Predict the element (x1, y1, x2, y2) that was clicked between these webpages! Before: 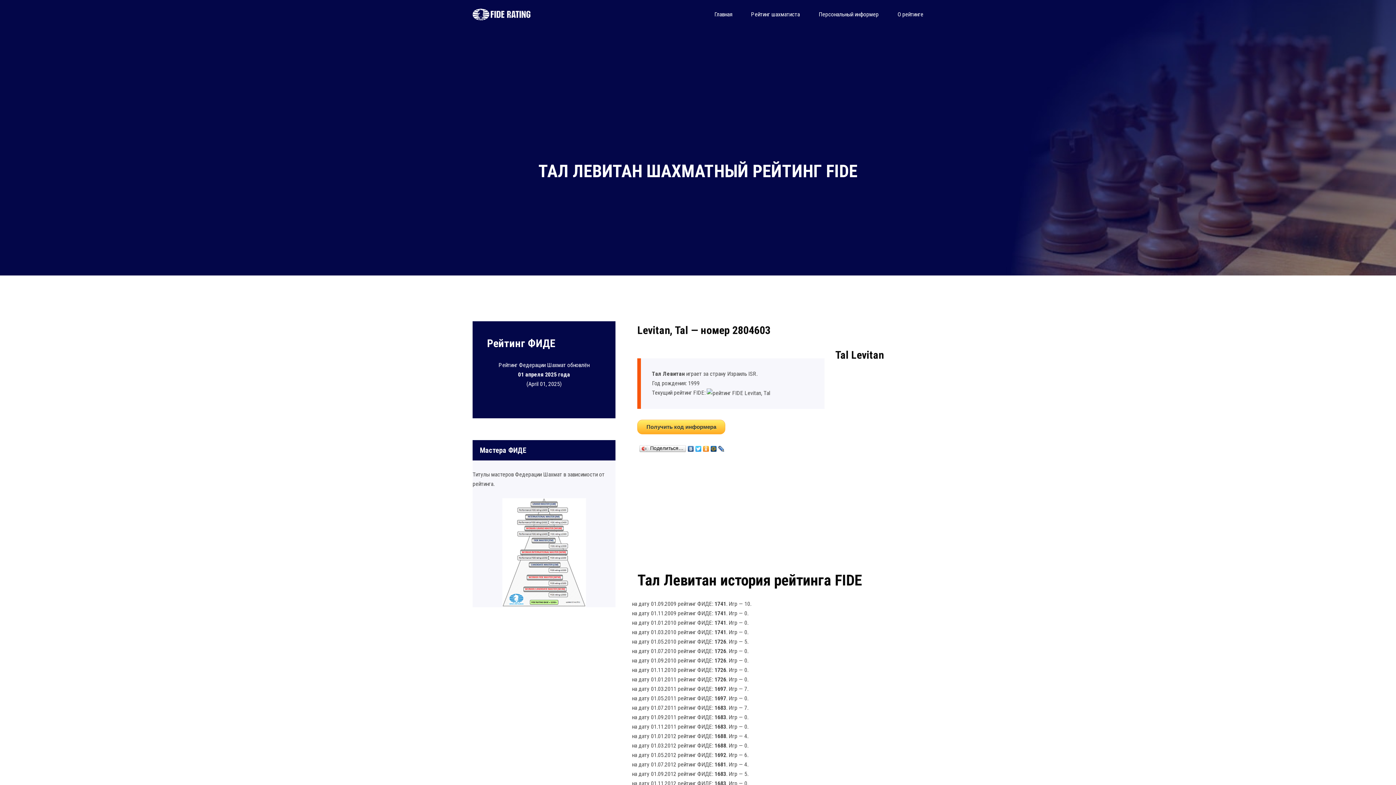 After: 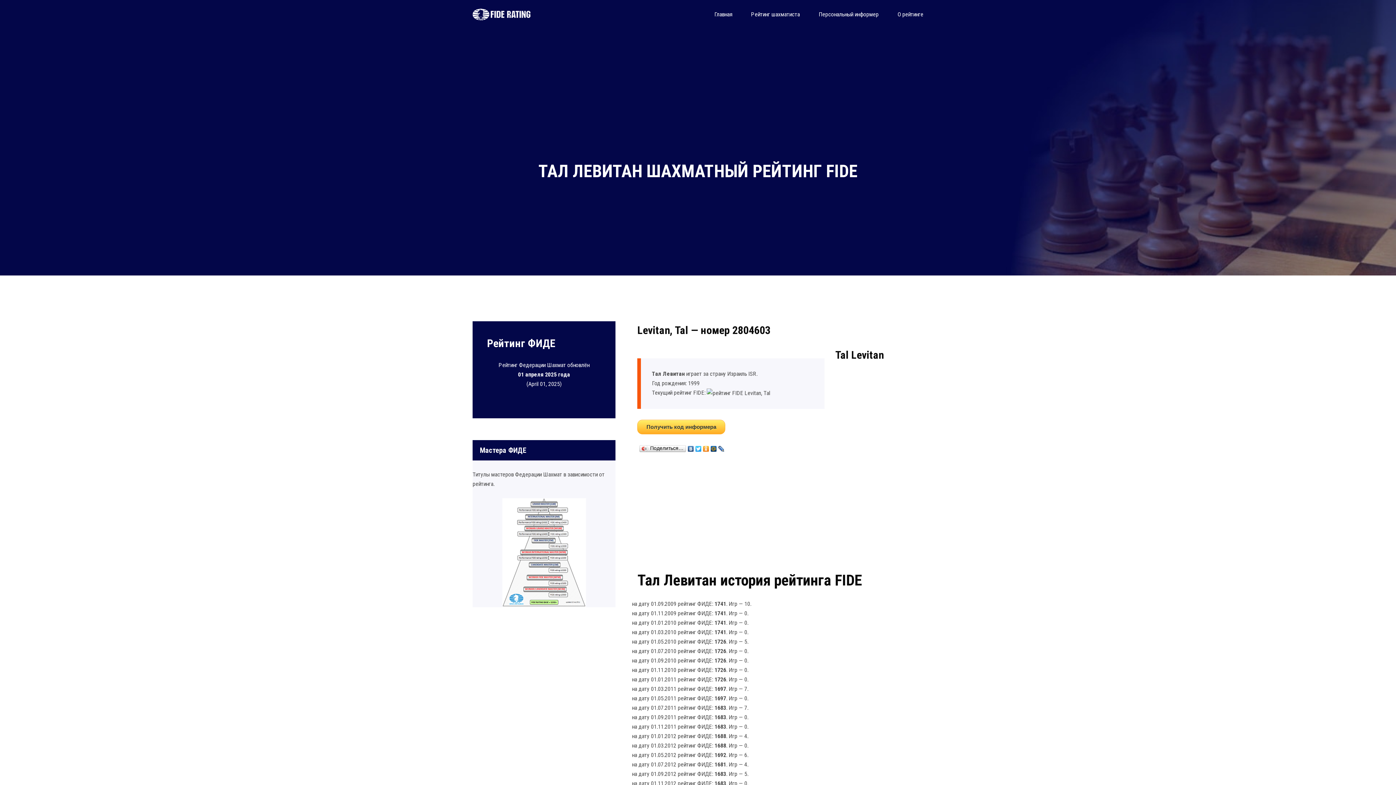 Action: bbox: (702, 444, 710, 450)